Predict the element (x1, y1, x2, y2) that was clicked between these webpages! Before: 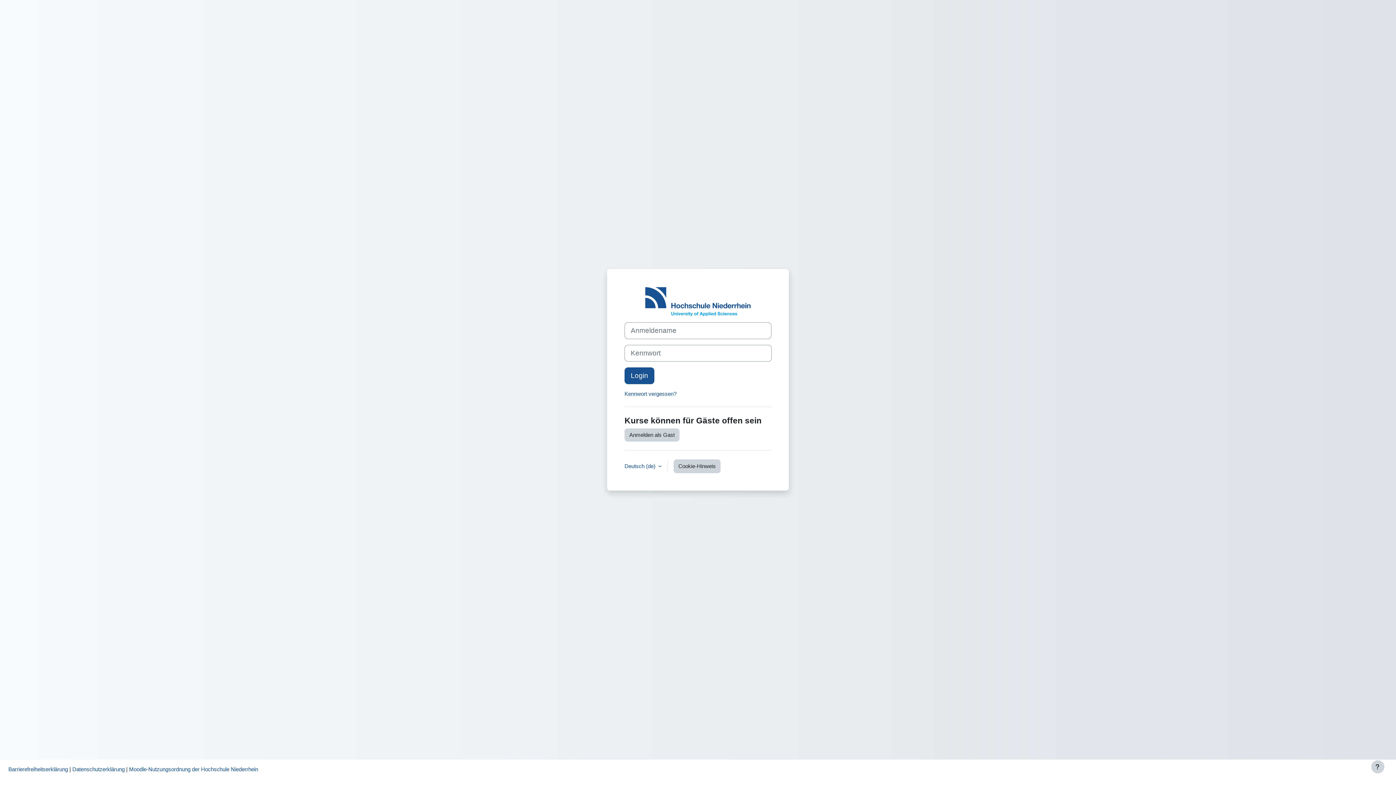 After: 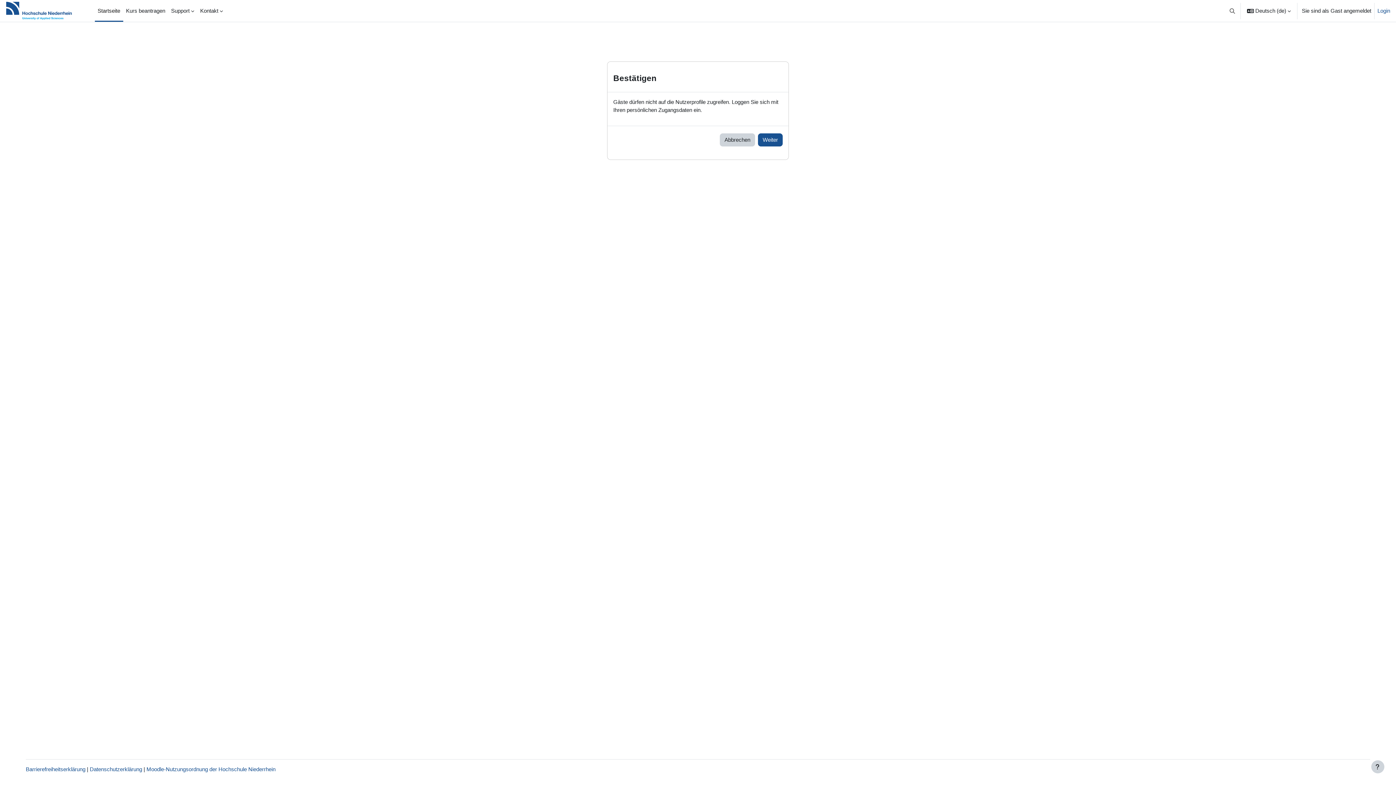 Action: label: Anmelden als Gast bbox: (624, 428, 679, 441)